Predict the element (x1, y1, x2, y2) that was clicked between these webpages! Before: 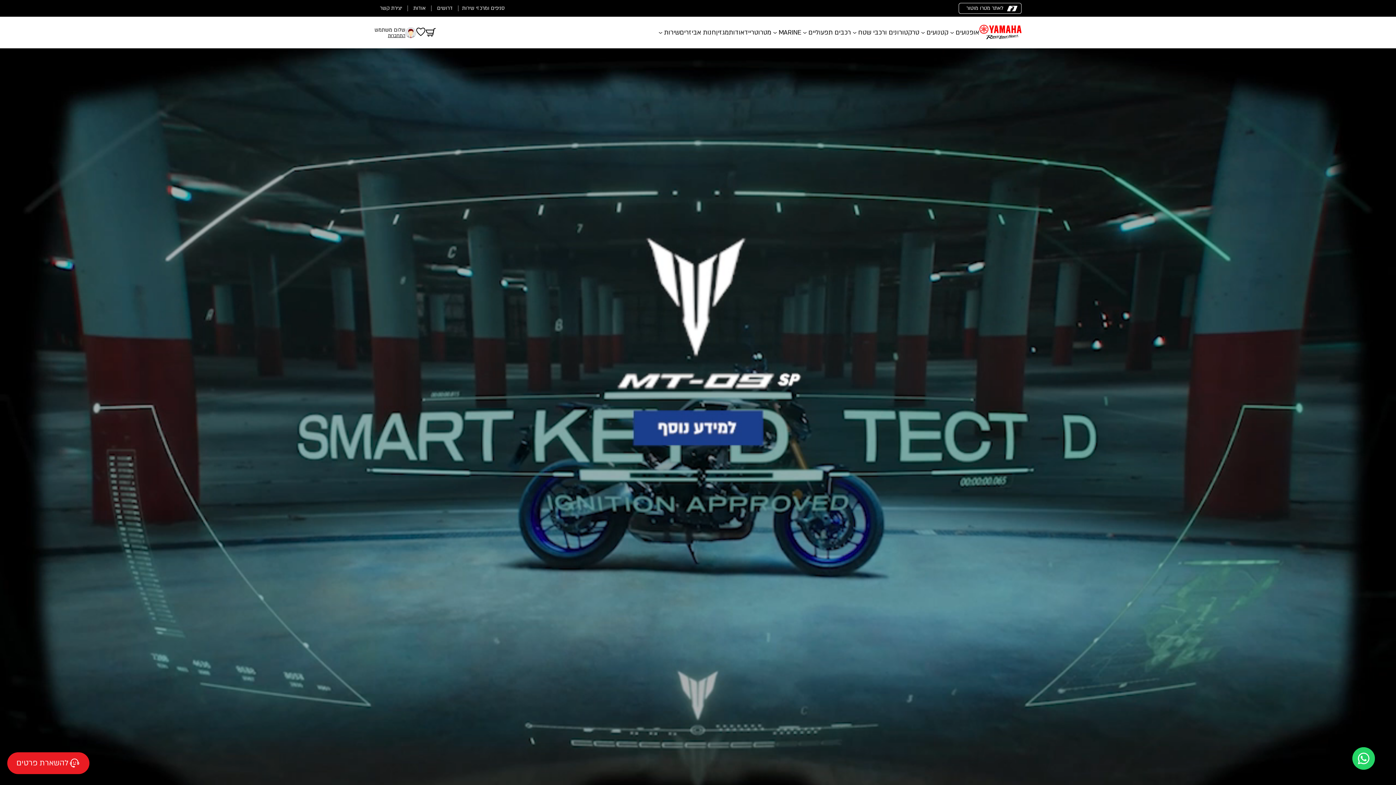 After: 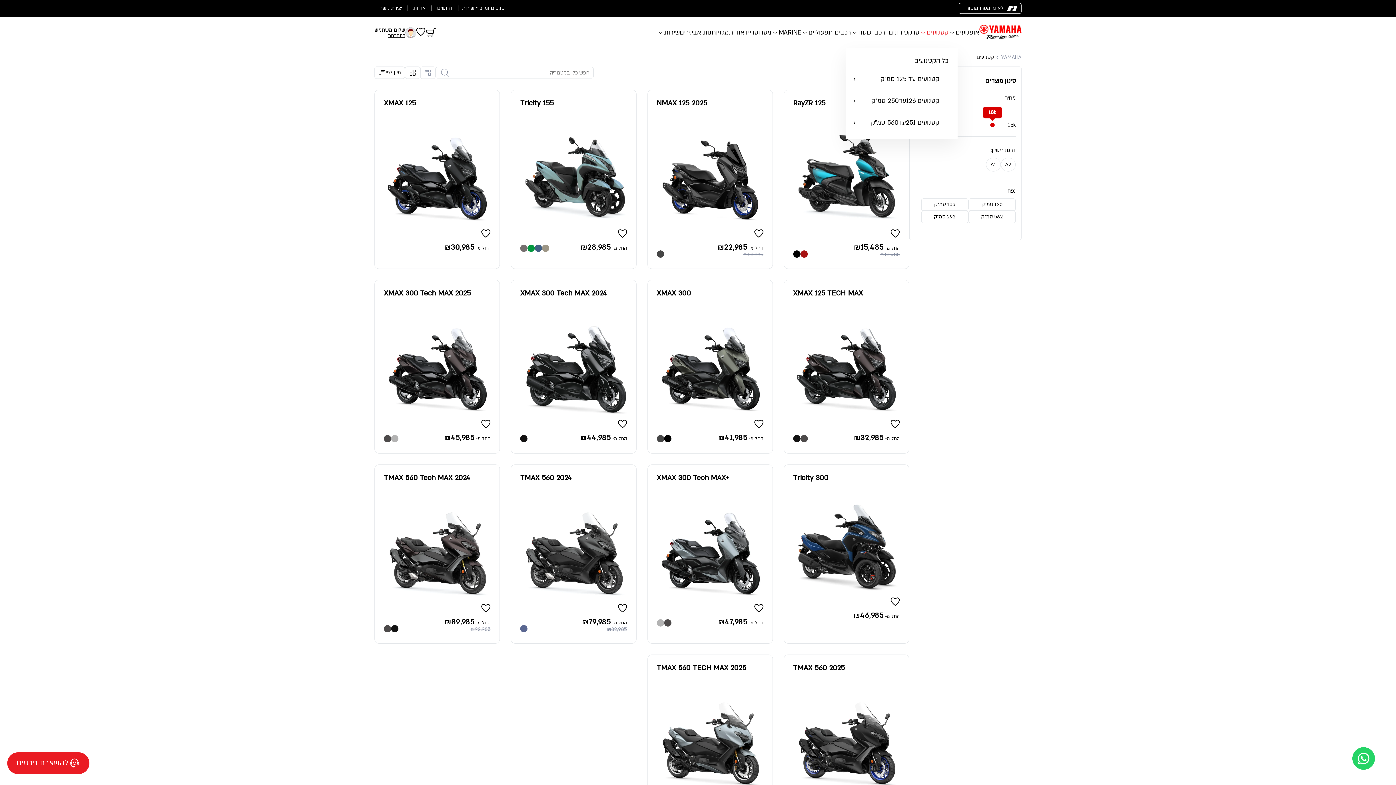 Action: label: קטנועים bbox: (919, 16, 948, 48)